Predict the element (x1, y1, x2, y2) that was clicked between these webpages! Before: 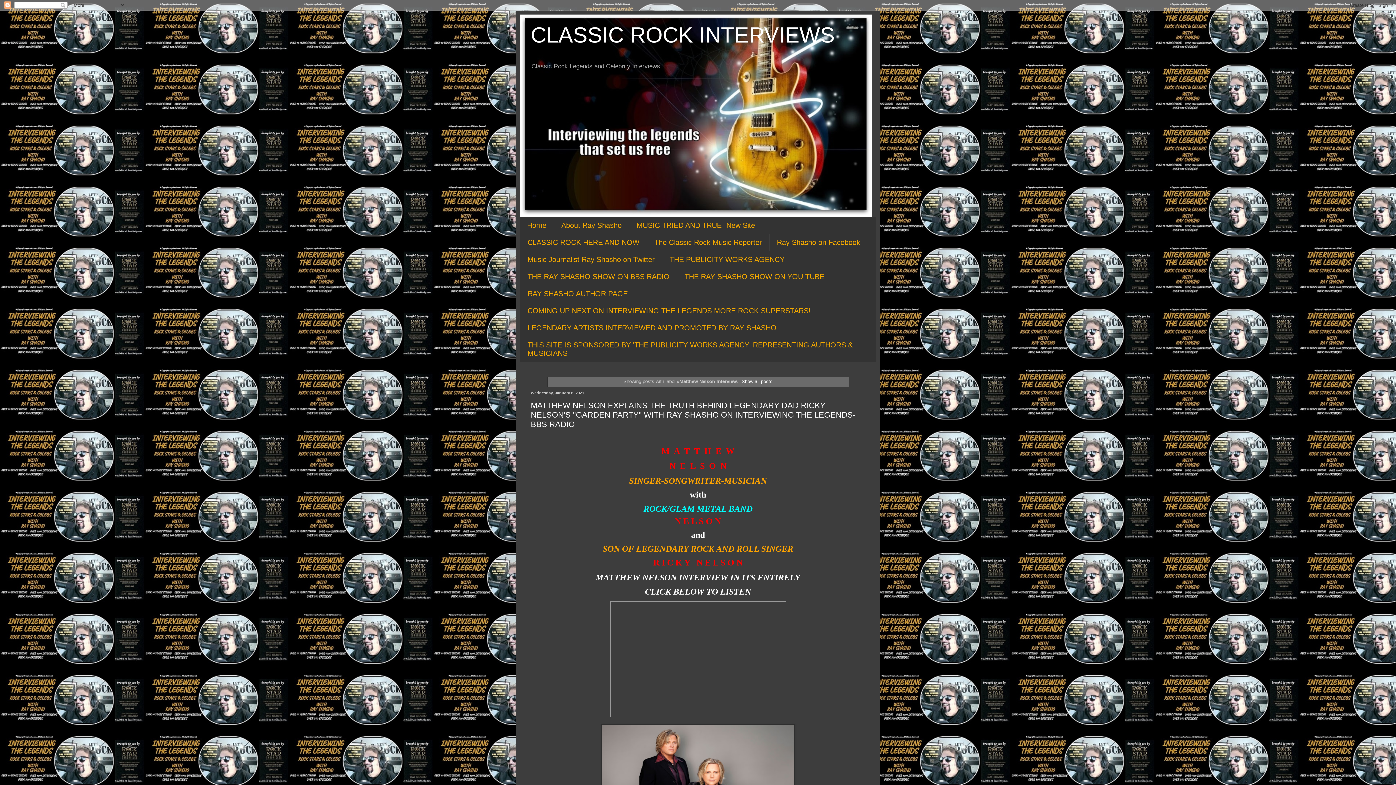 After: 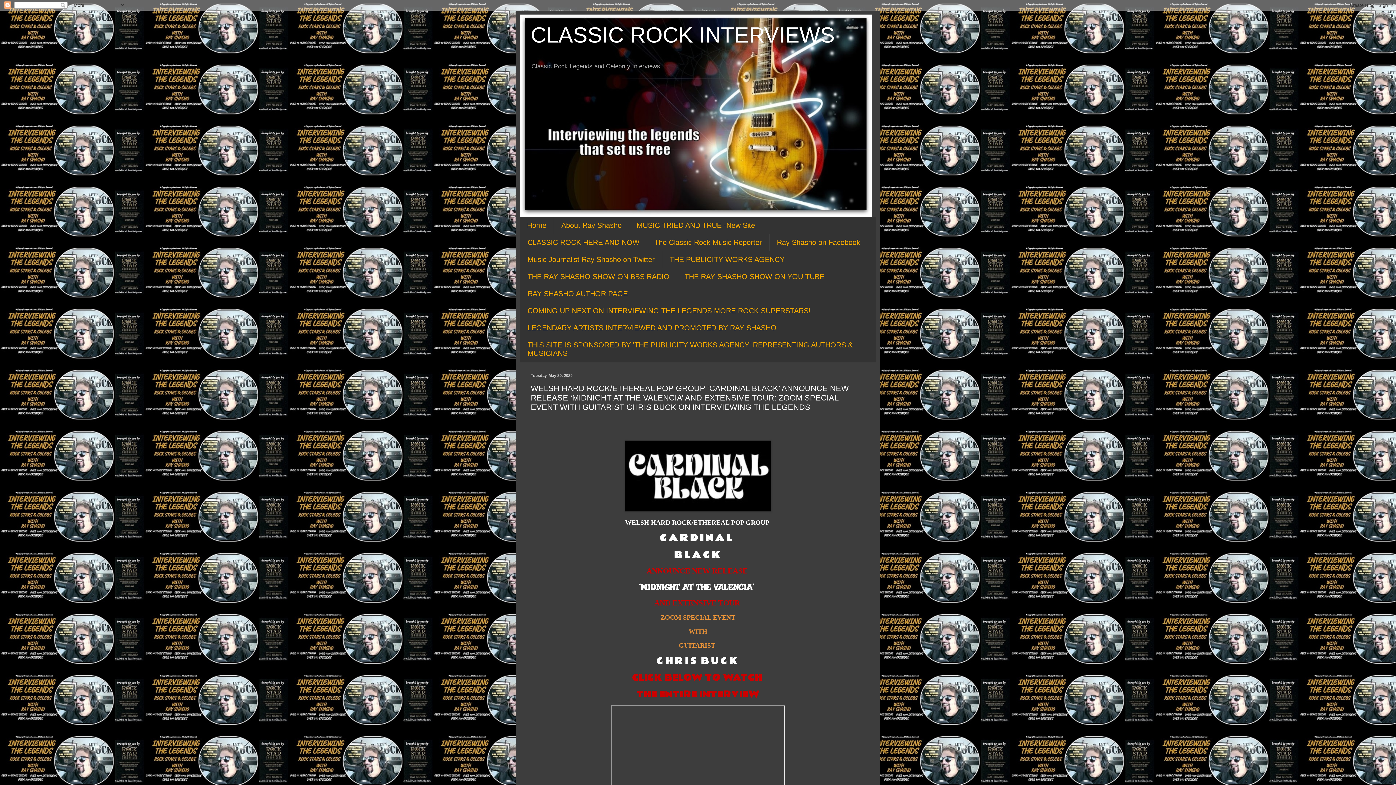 Action: bbox: (739, 378, 772, 384) label: Show all posts